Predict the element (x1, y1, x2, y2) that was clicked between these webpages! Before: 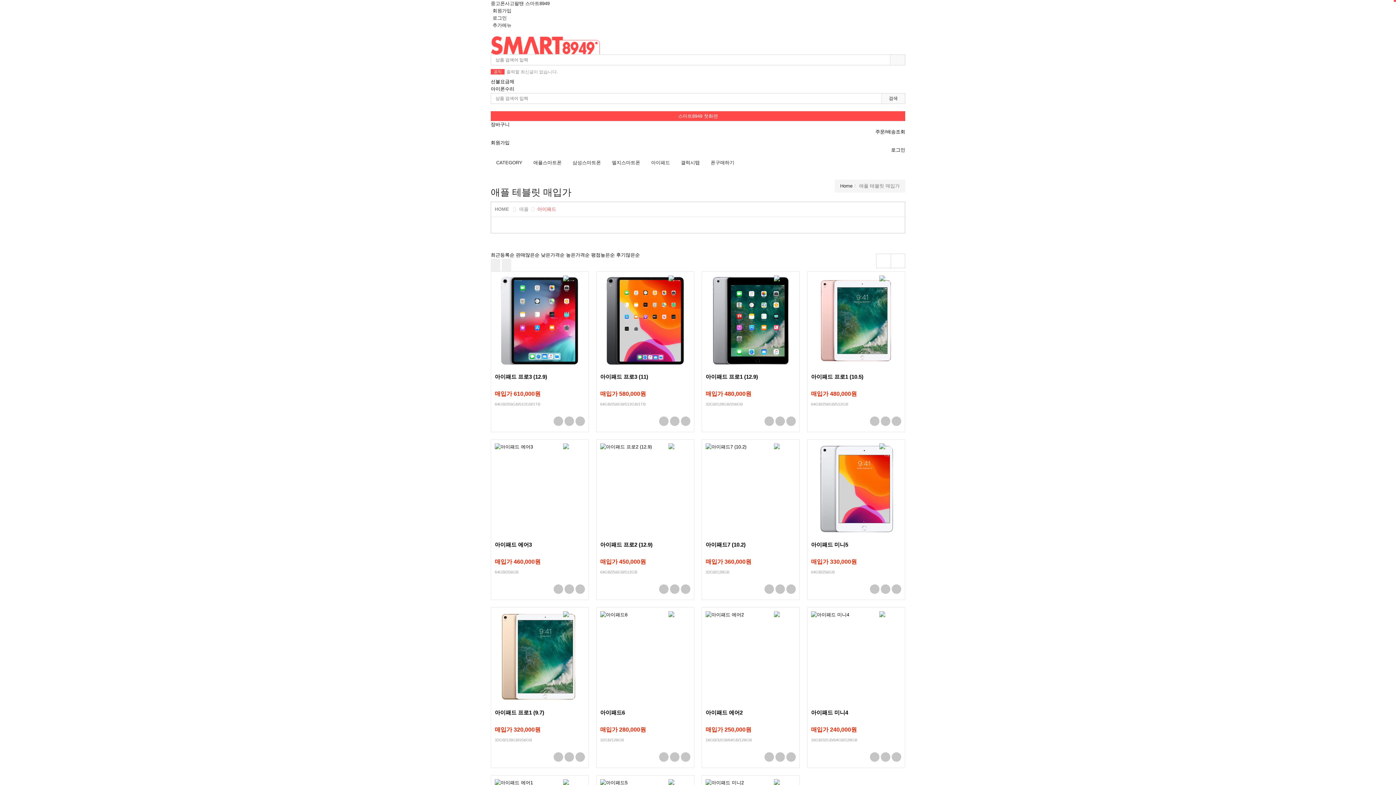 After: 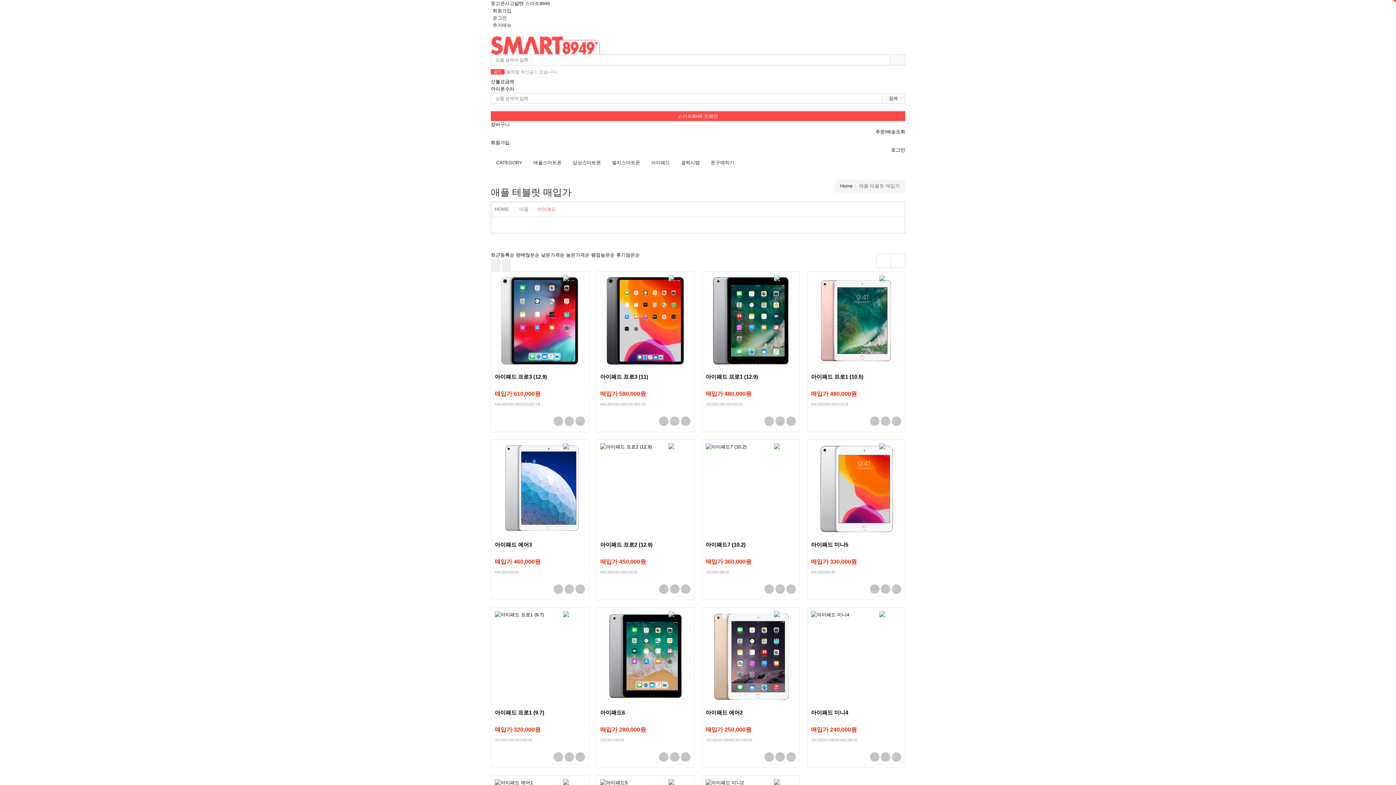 Action: bbox: (566, 252, 589, 257) label: 높은가격순